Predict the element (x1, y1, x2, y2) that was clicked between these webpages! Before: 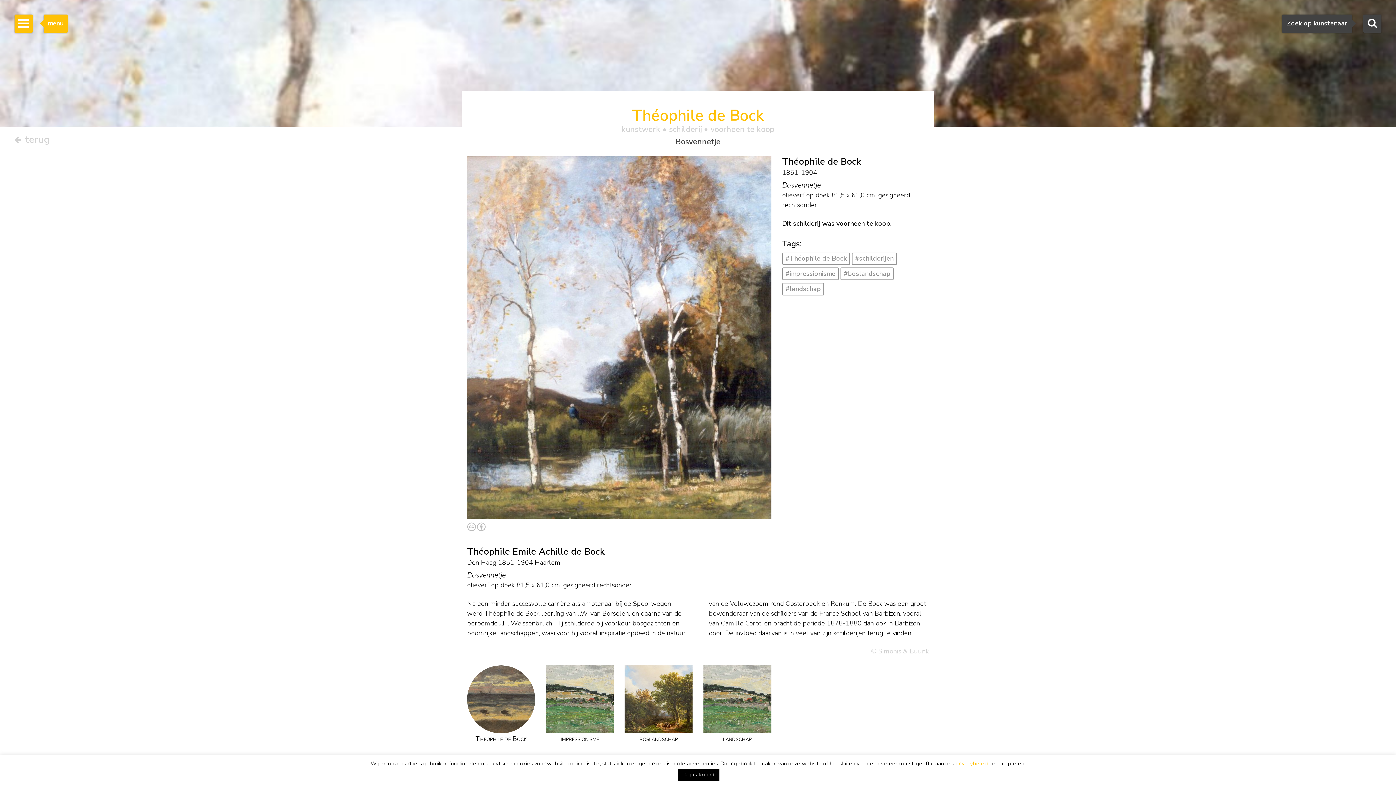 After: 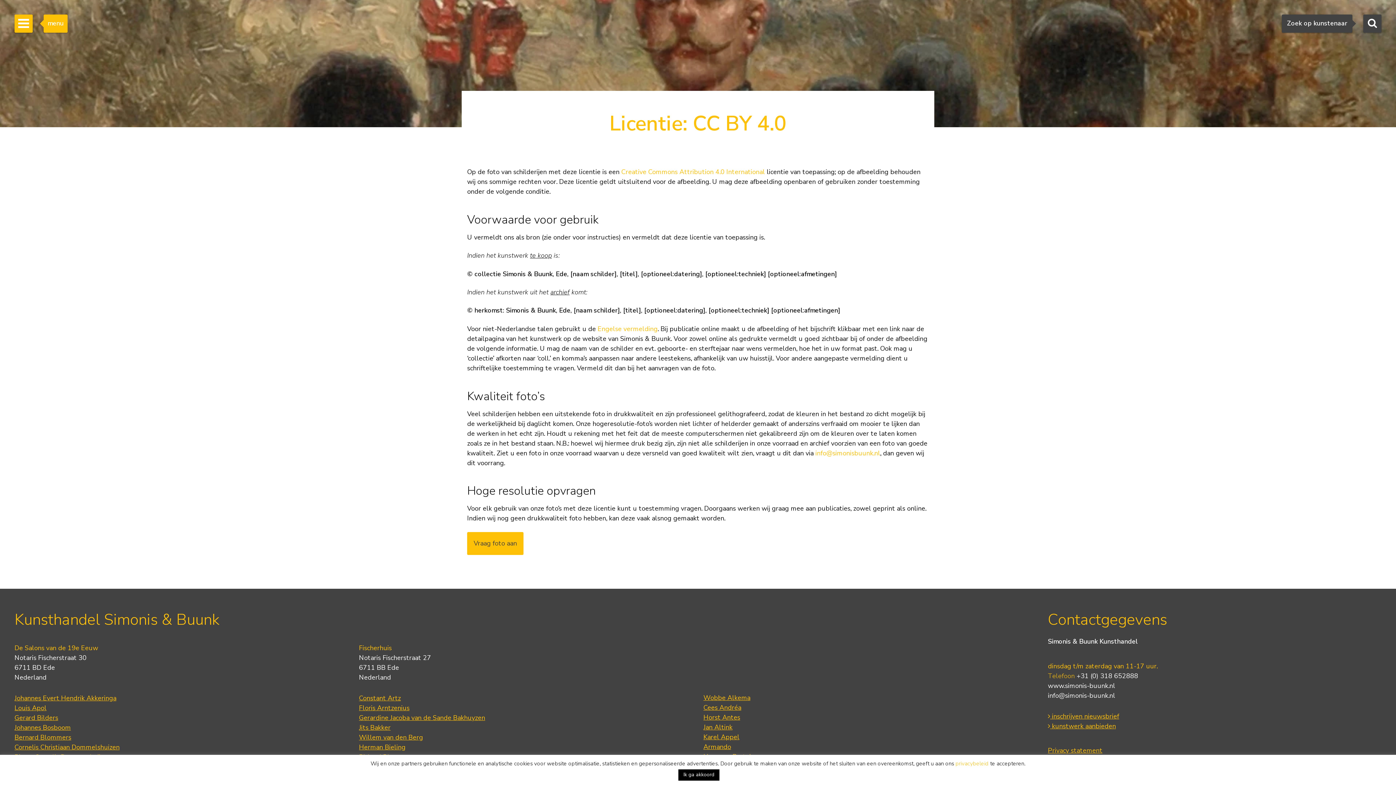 Action: bbox: (467, 522, 485, 531)